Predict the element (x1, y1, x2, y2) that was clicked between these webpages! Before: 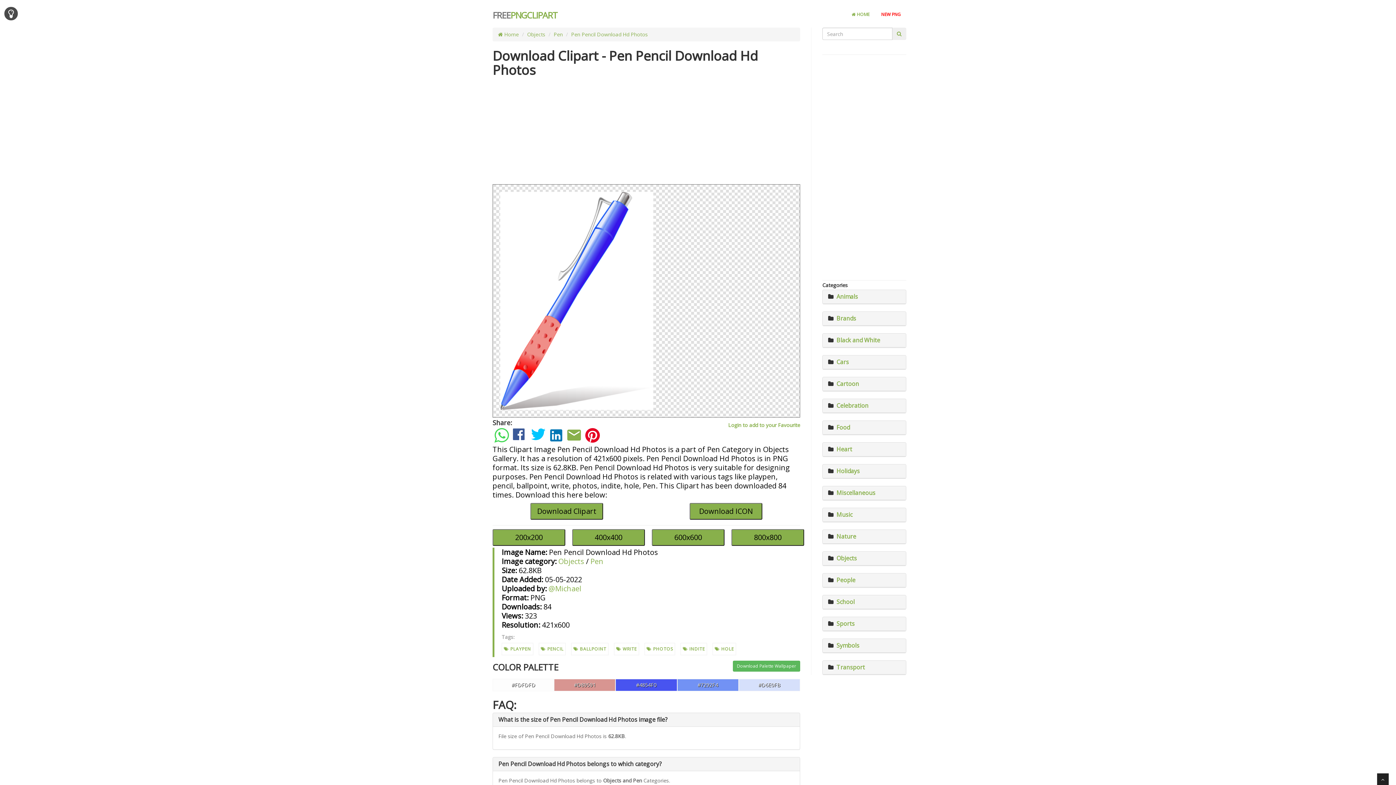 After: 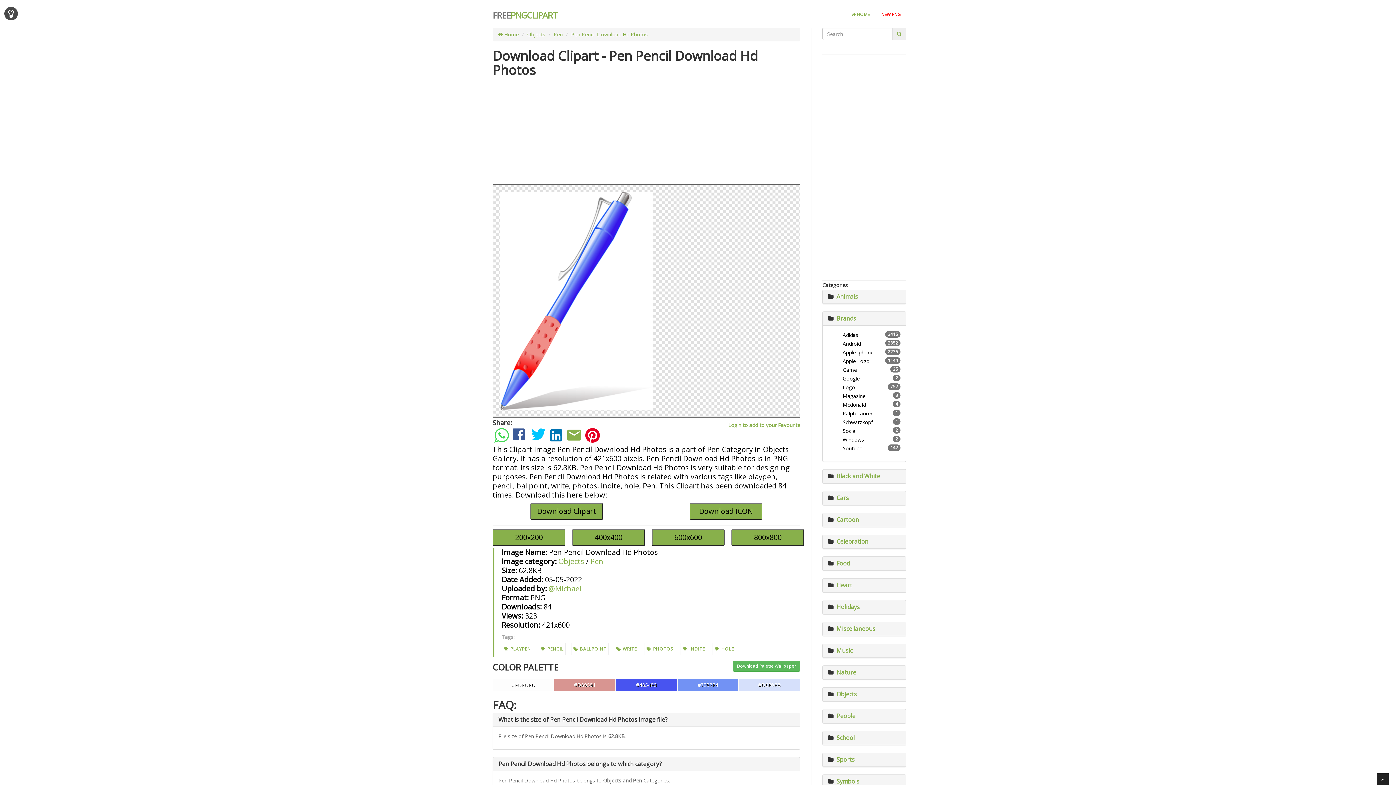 Action: label: Brands bbox: (836, 314, 856, 322)